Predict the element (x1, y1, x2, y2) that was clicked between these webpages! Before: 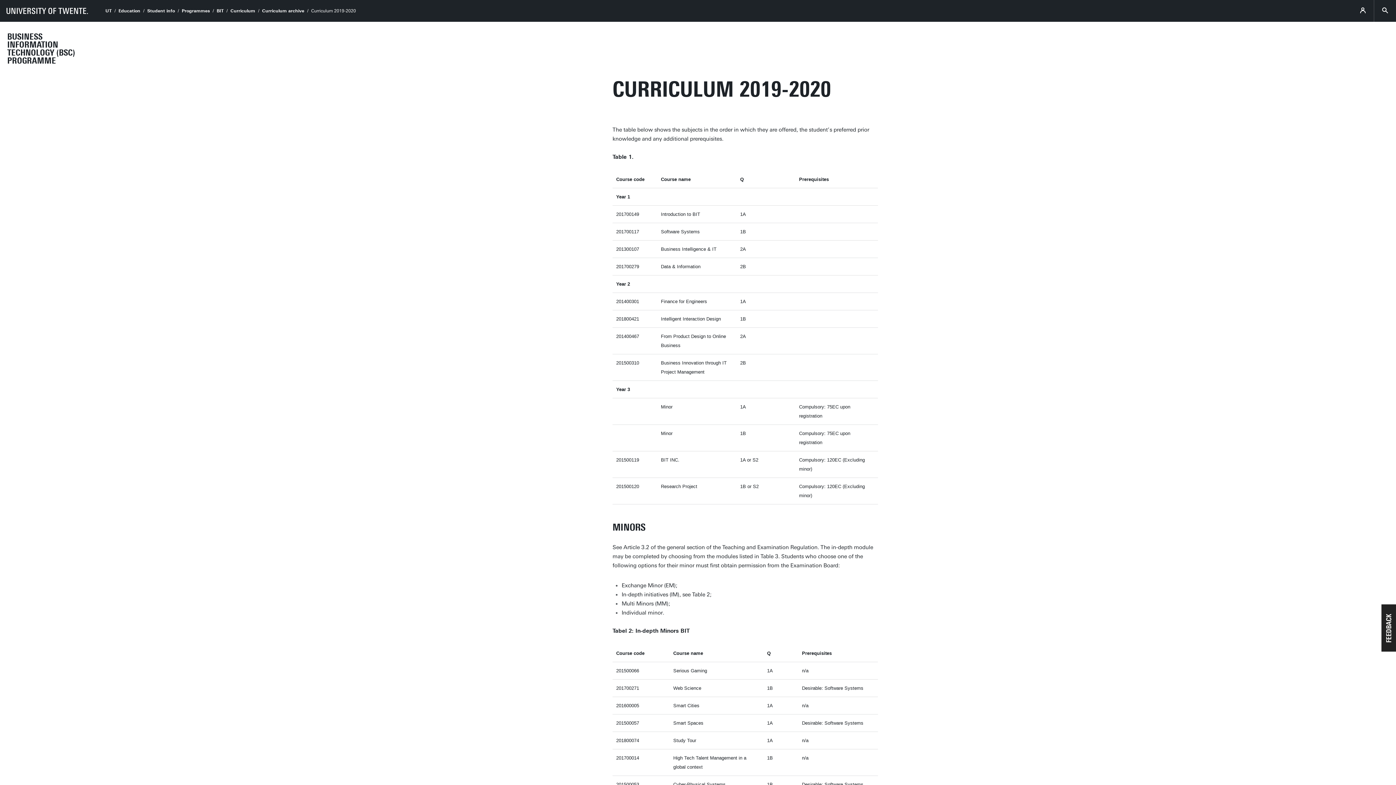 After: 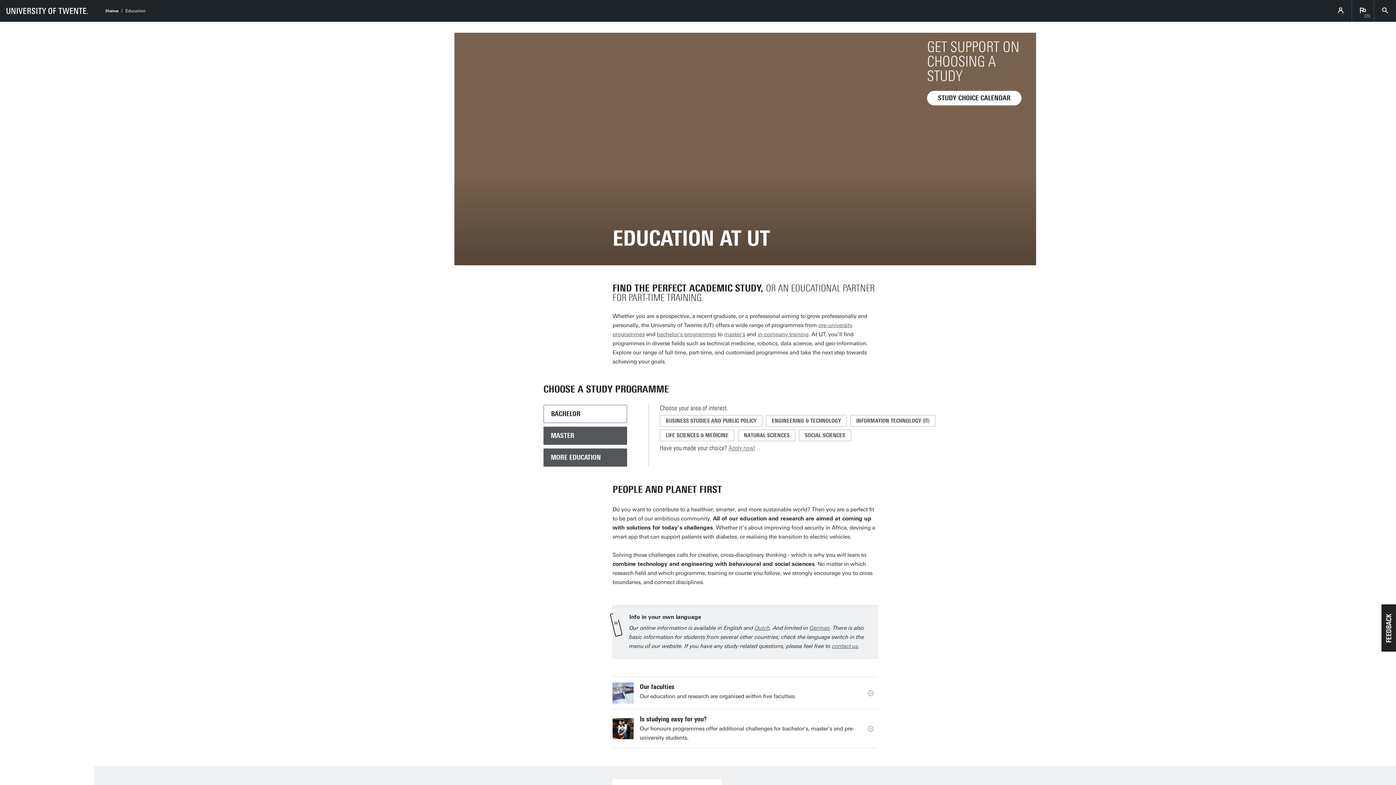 Action: bbox: (118, 8, 140, 13) label: Education